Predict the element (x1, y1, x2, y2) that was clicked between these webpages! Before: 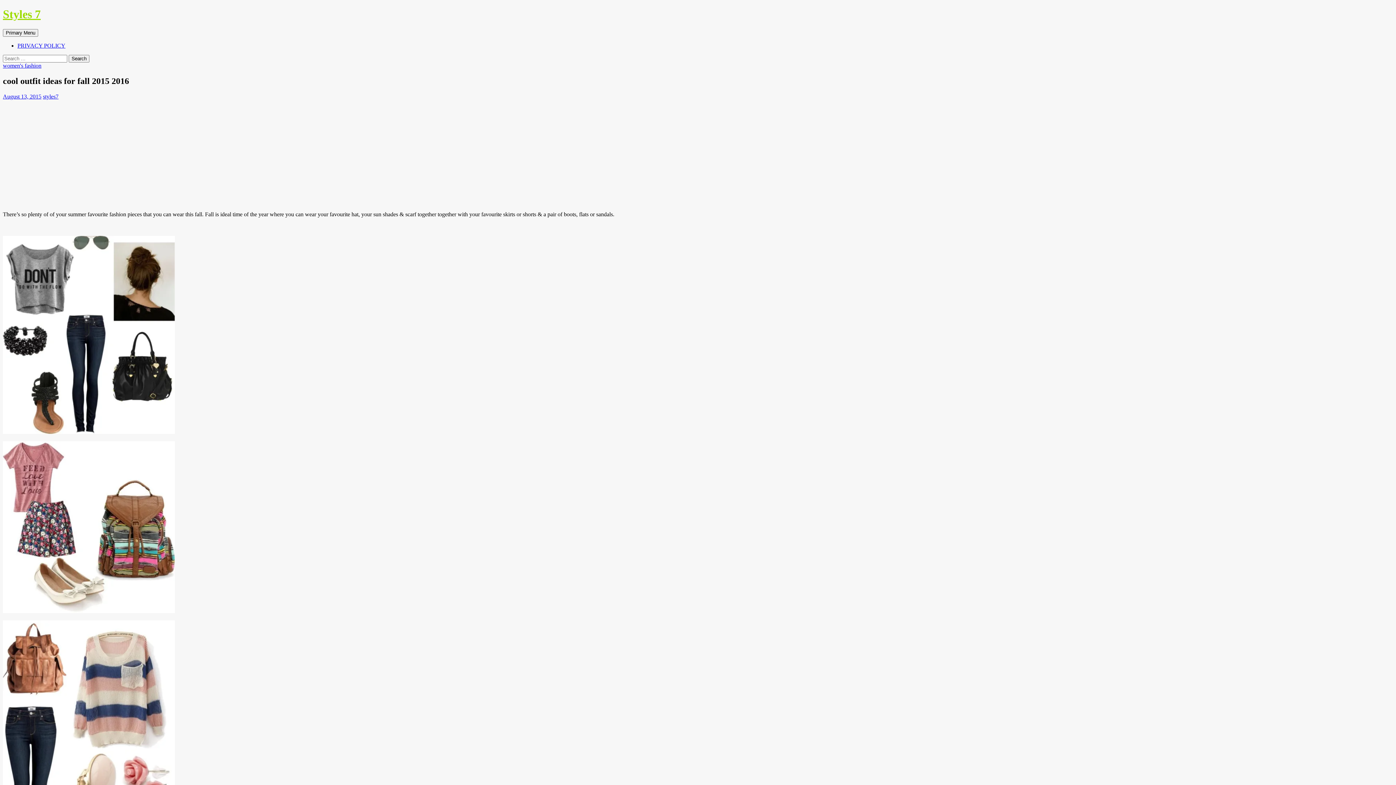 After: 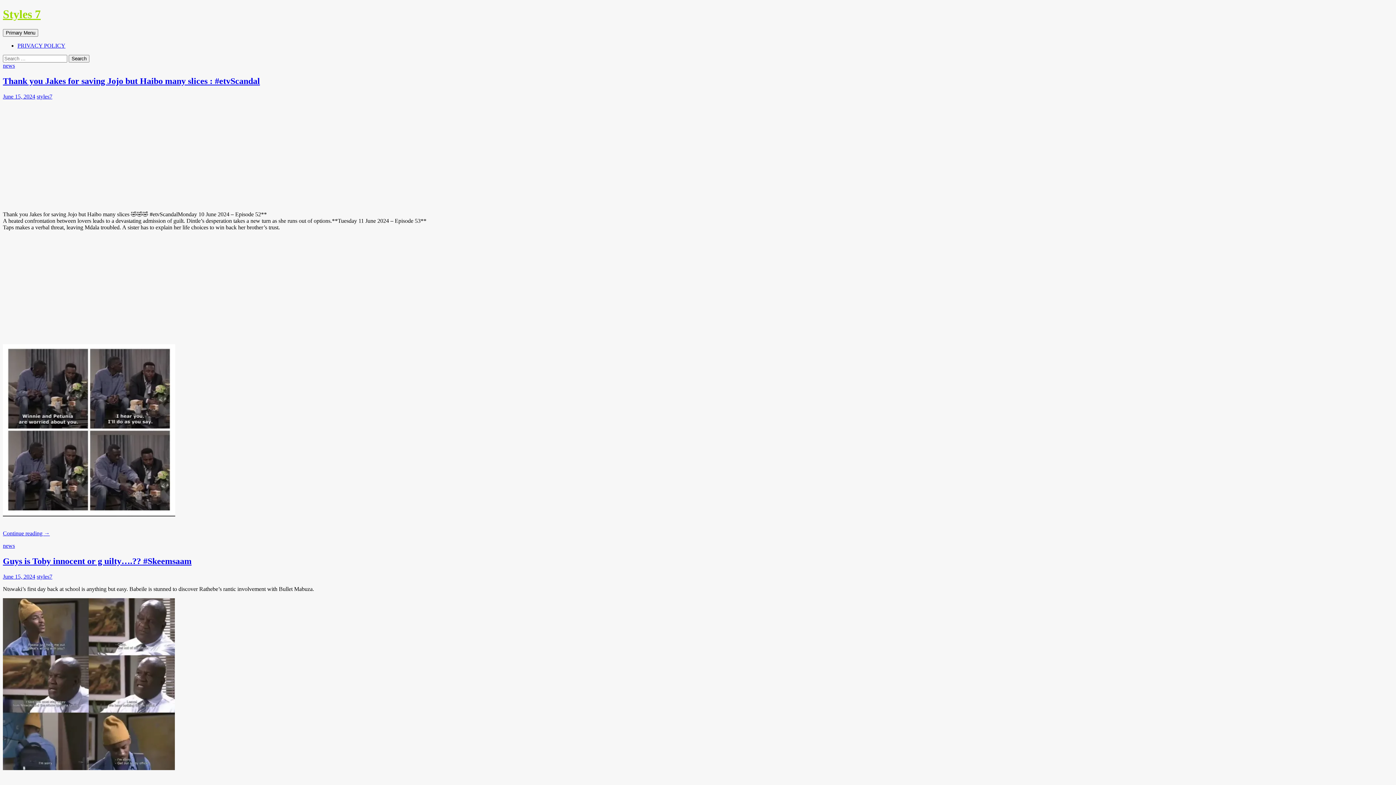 Action: label: Styles 7 bbox: (2, 7, 40, 20)